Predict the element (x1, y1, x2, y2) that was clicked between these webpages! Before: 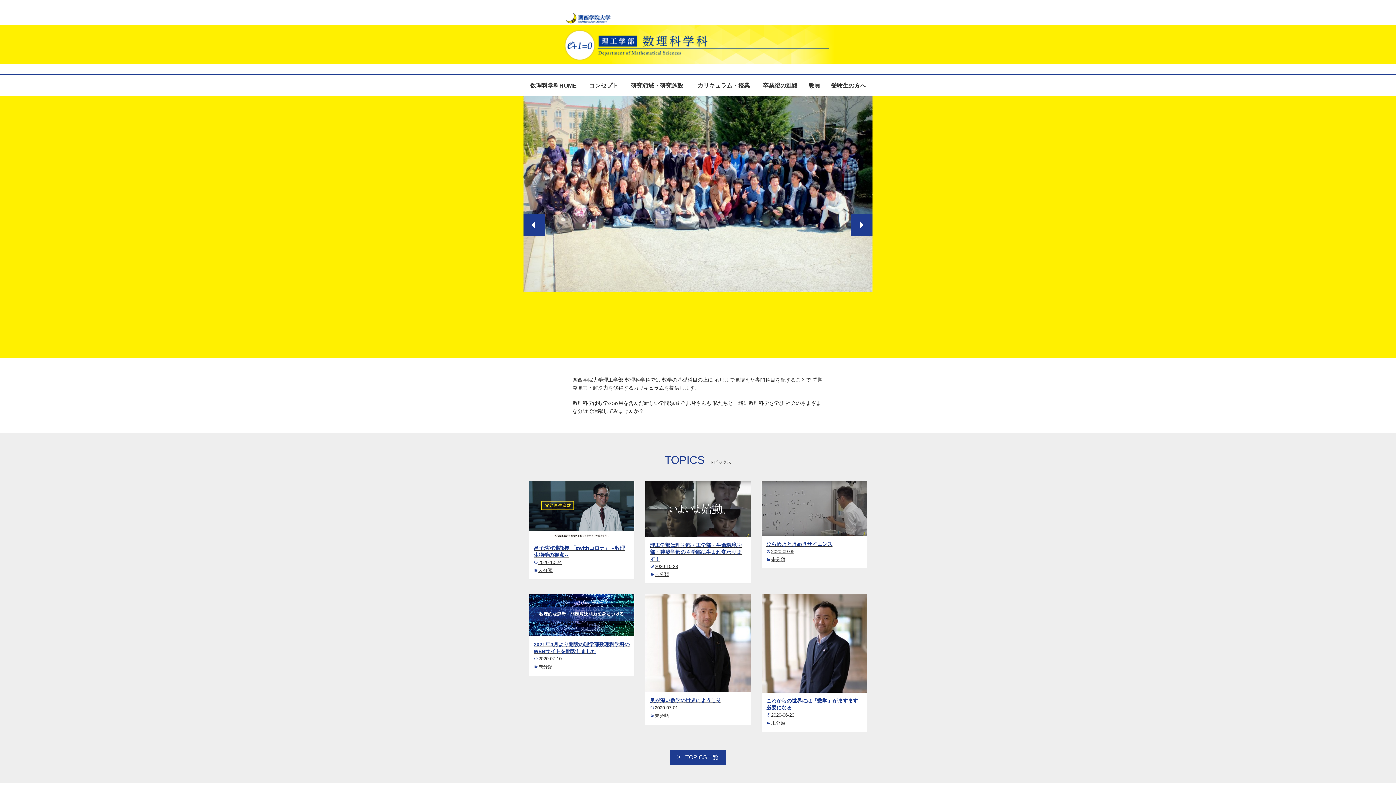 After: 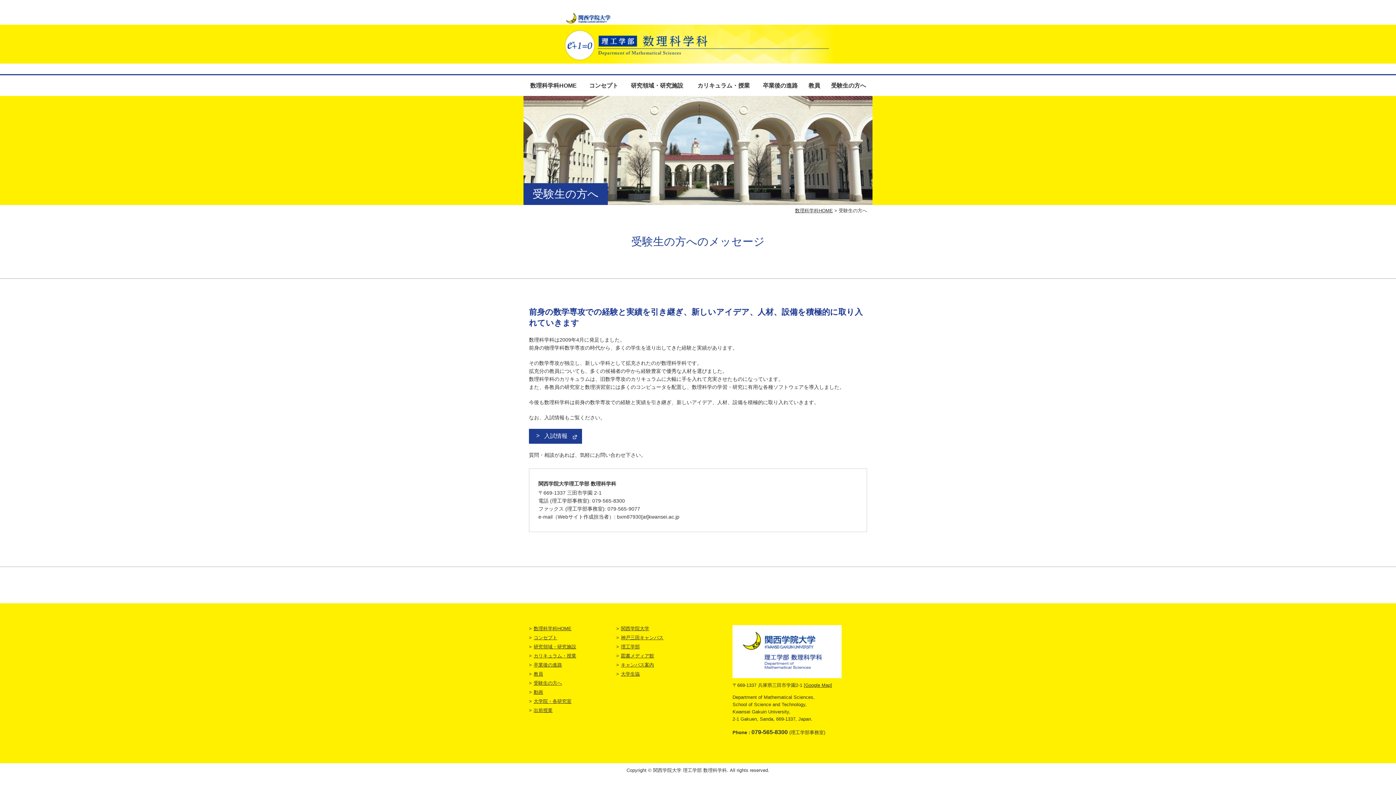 Action: bbox: (827, 82, 869, 88) label: 受験生の方へ